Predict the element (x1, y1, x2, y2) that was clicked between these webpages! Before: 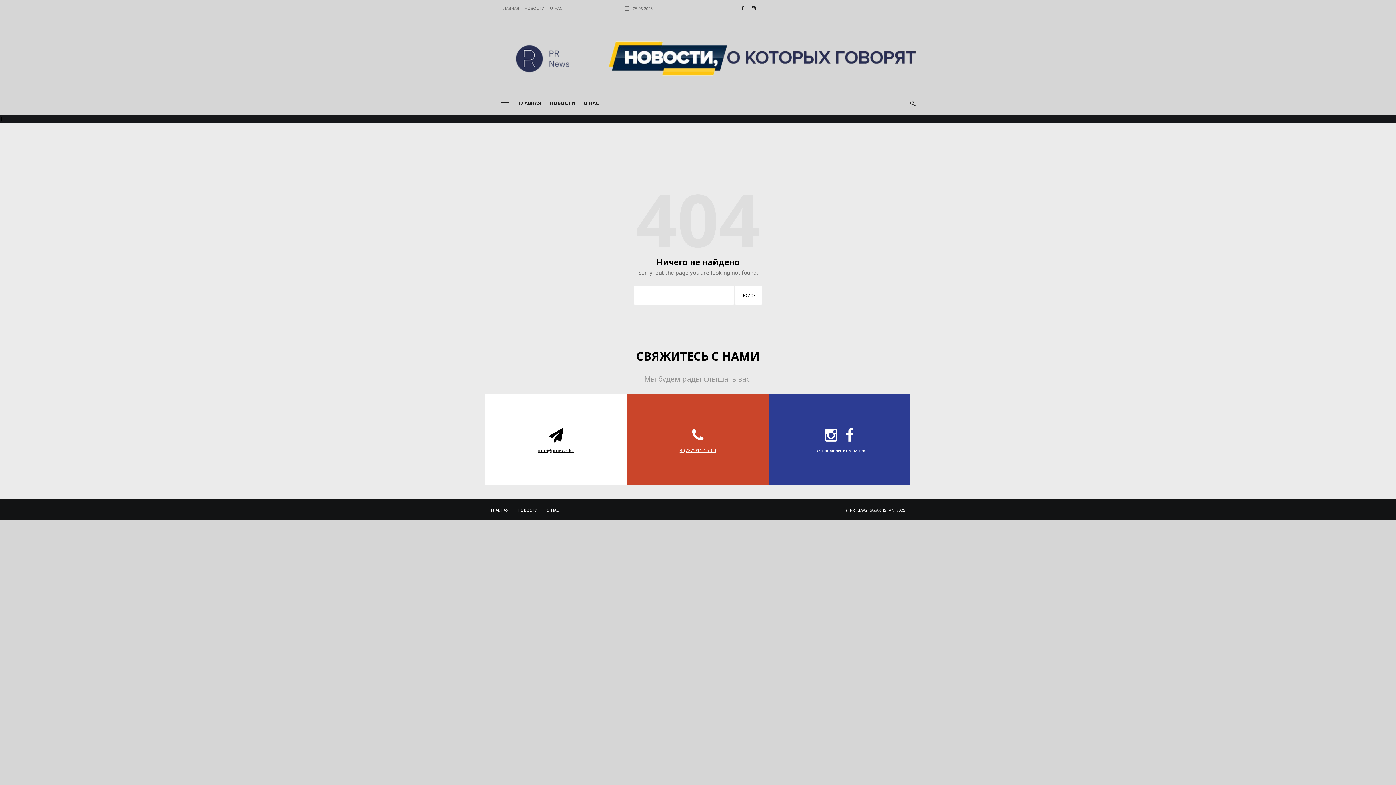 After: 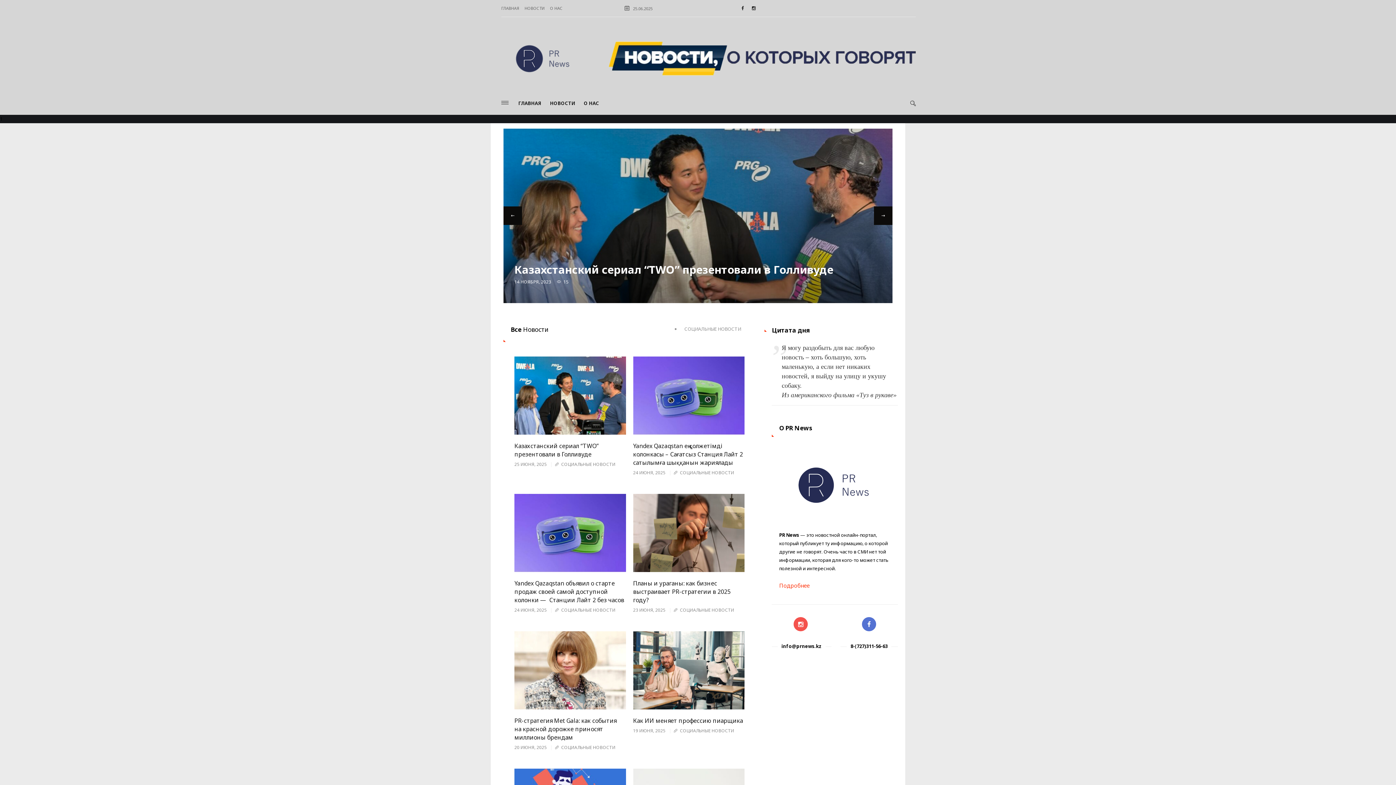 Action: label: ГЛАВНАЯ bbox: (501, 5, 519, 10)